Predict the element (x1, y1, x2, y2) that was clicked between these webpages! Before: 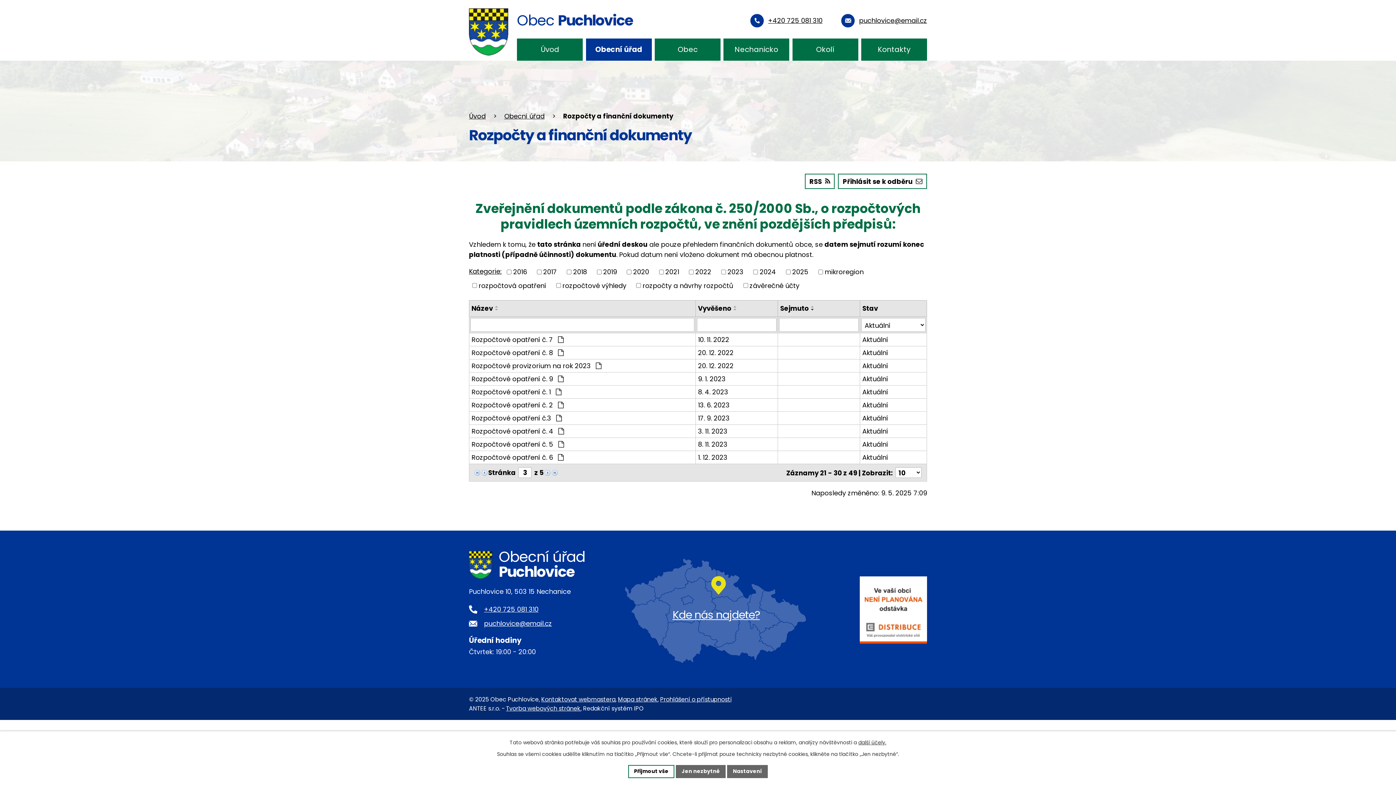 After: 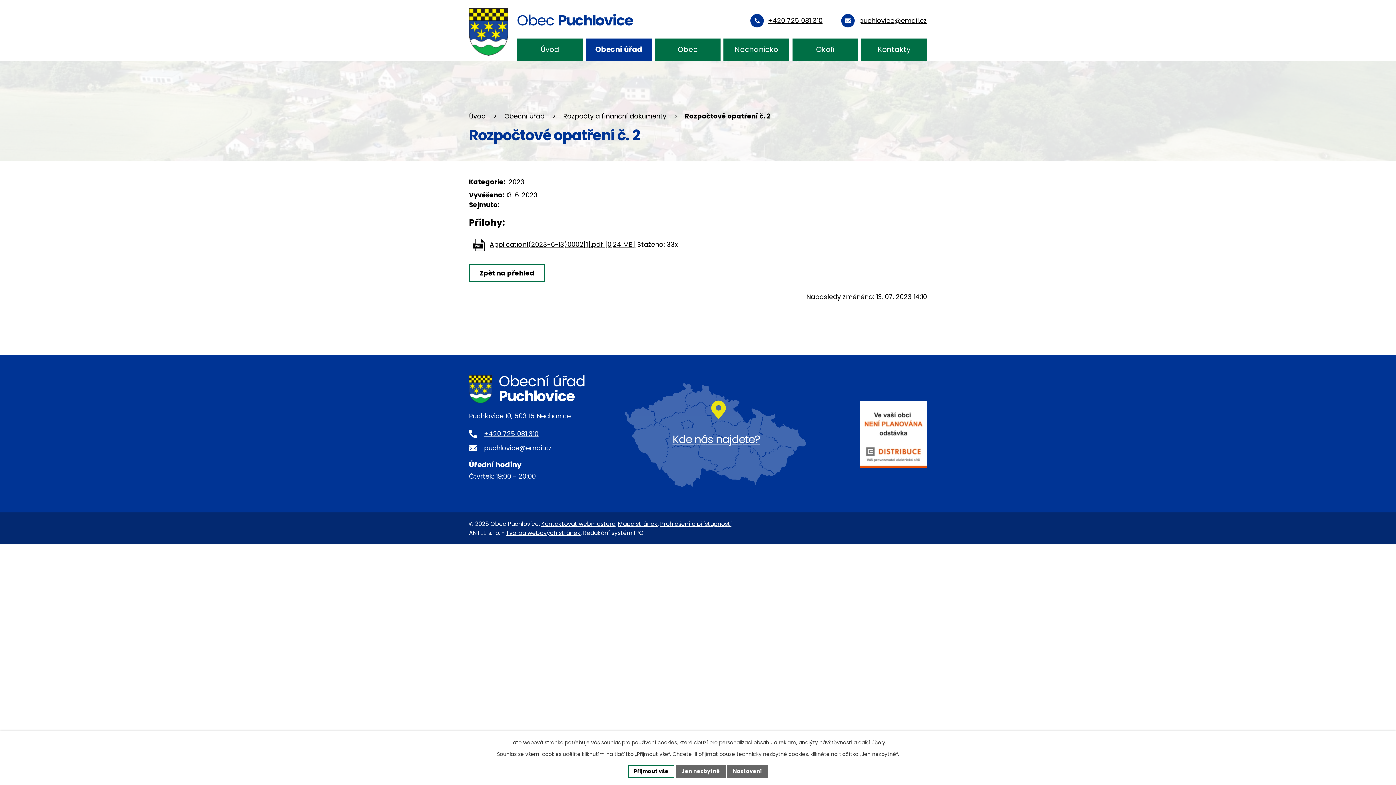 Action: bbox: (862, 400, 924, 410) label: Aktuální